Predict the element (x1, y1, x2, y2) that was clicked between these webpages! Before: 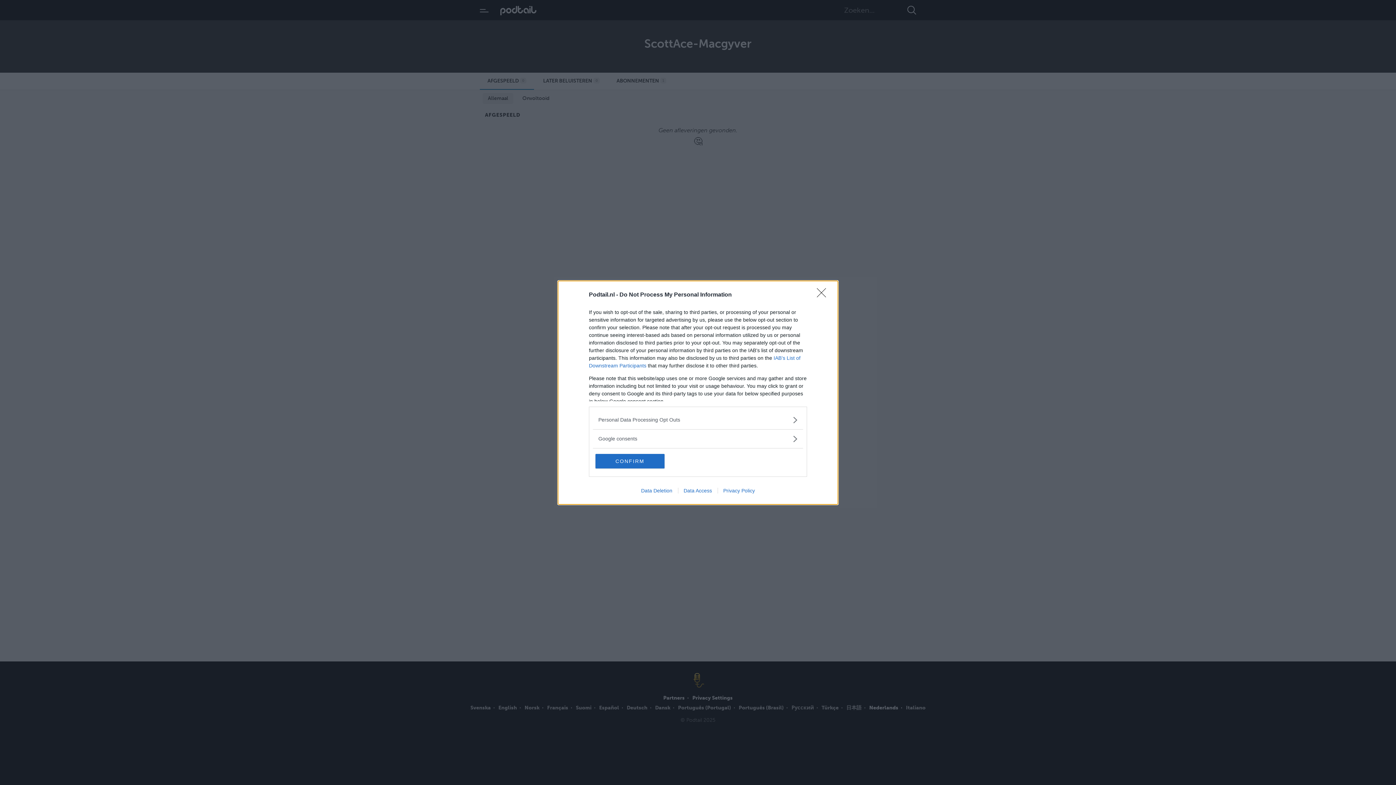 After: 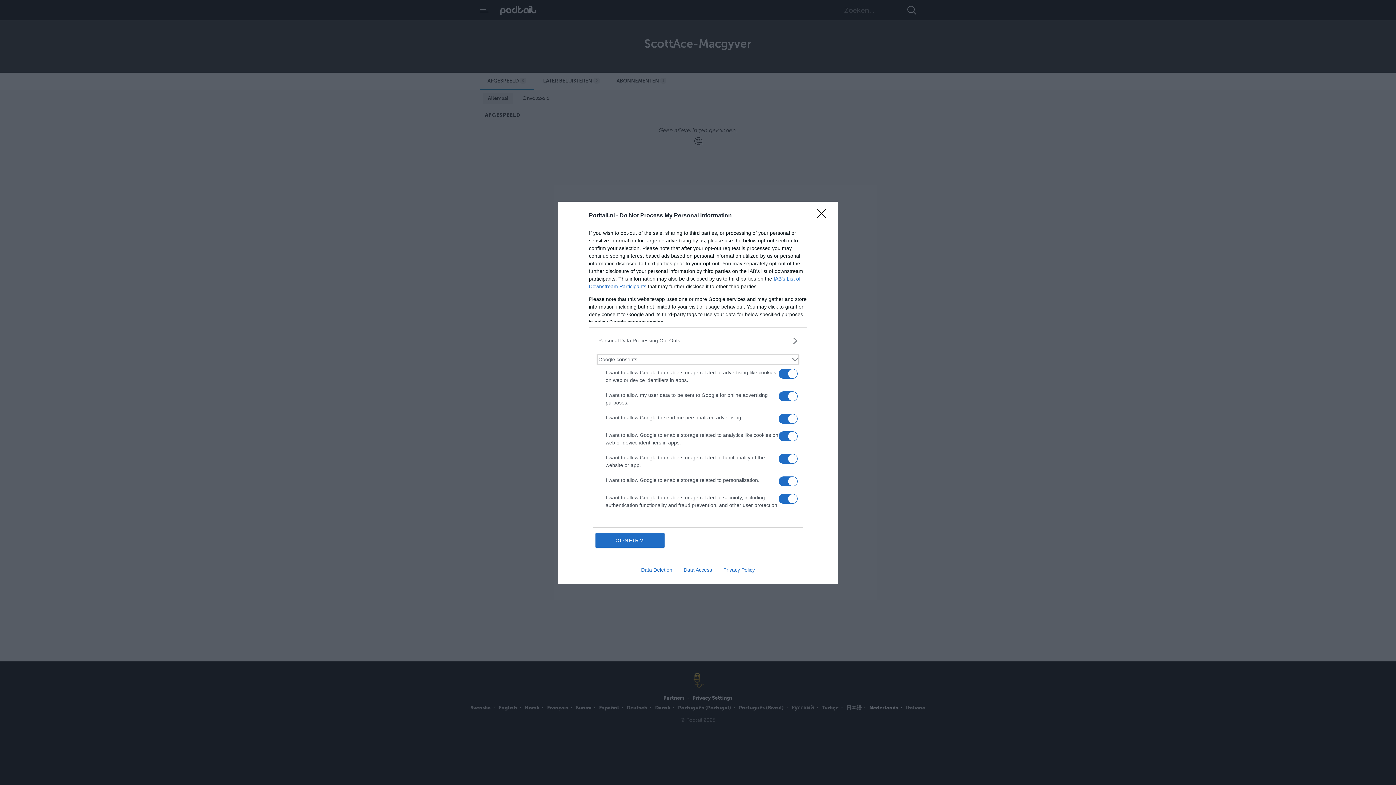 Action: label: Google consents bbox: (598, 435, 797, 442)